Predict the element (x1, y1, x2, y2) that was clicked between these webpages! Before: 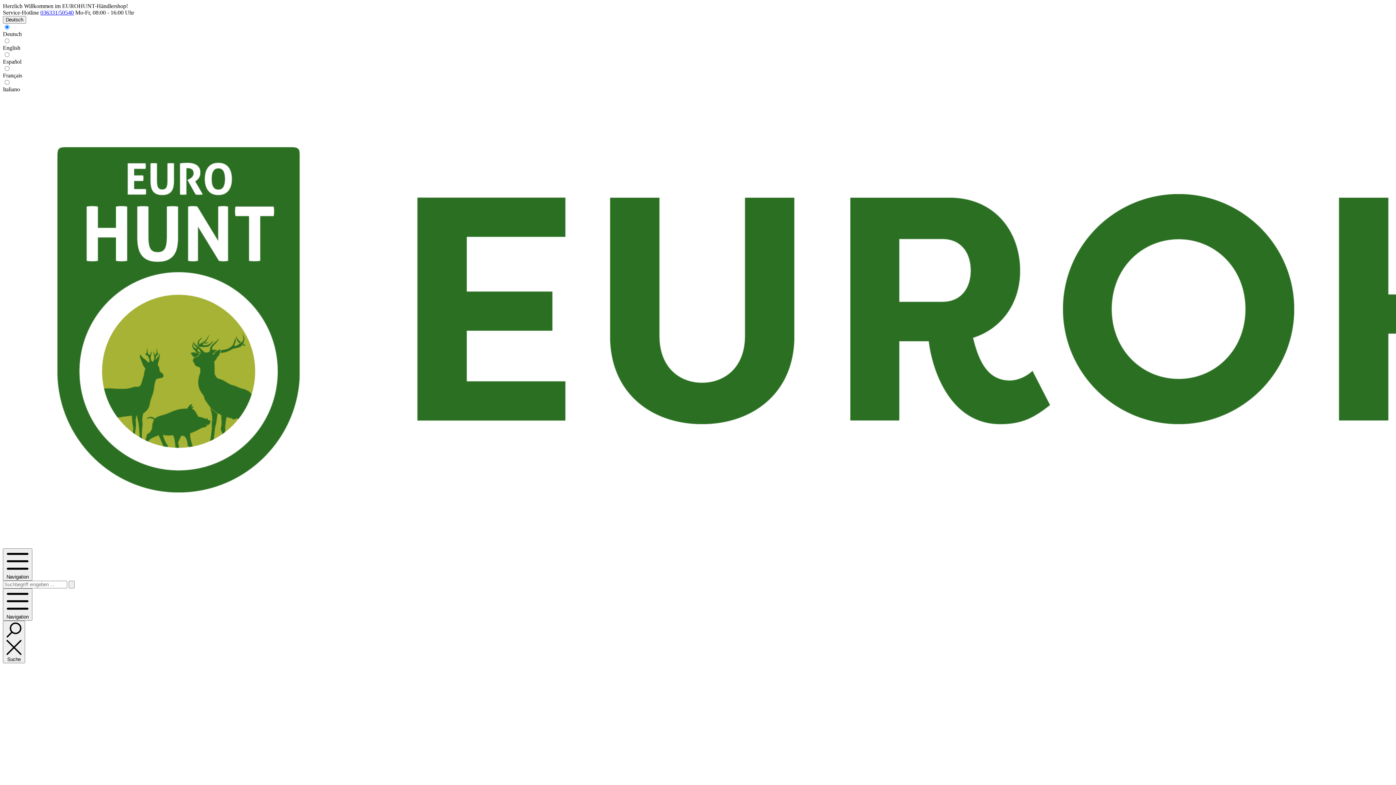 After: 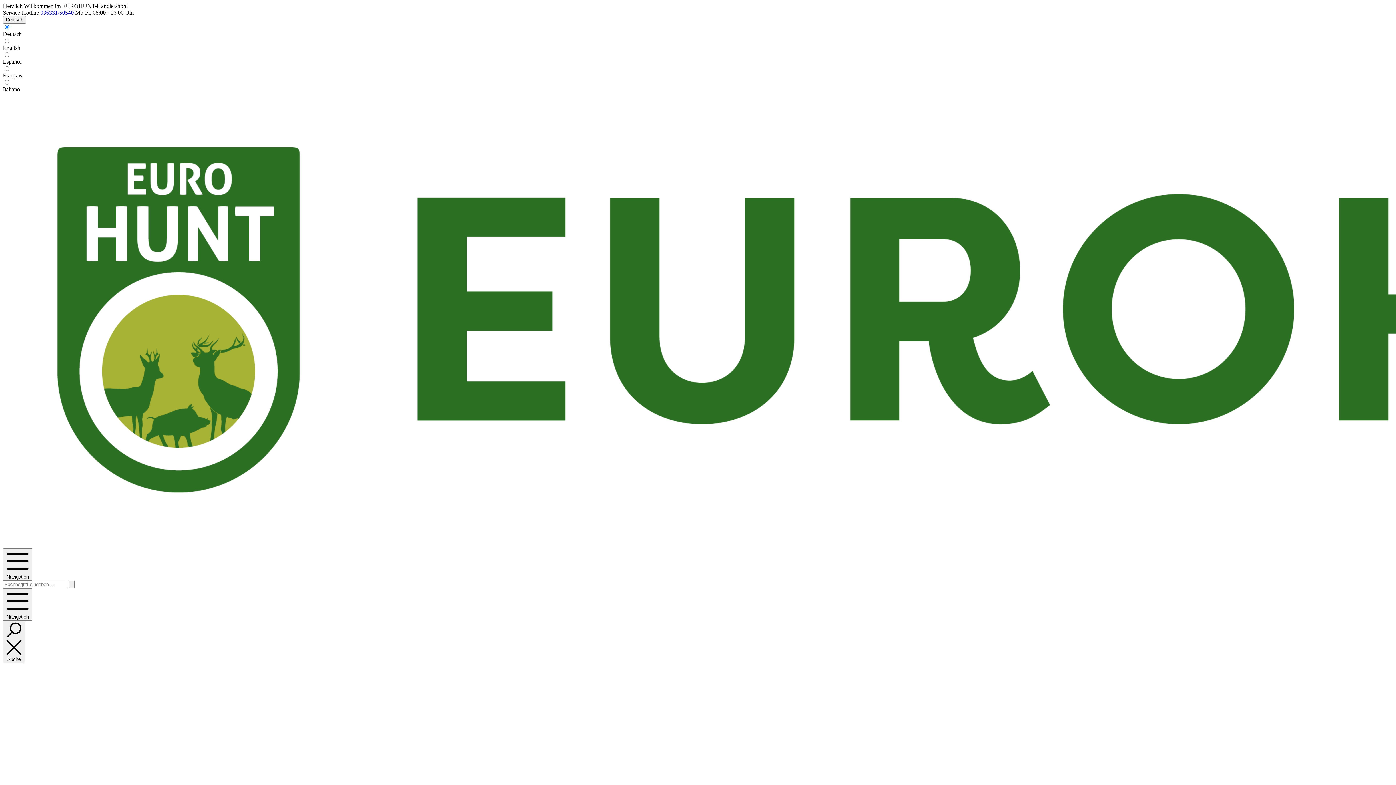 Action: bbox: (40, 9, 73, 15) label: 036331/50540